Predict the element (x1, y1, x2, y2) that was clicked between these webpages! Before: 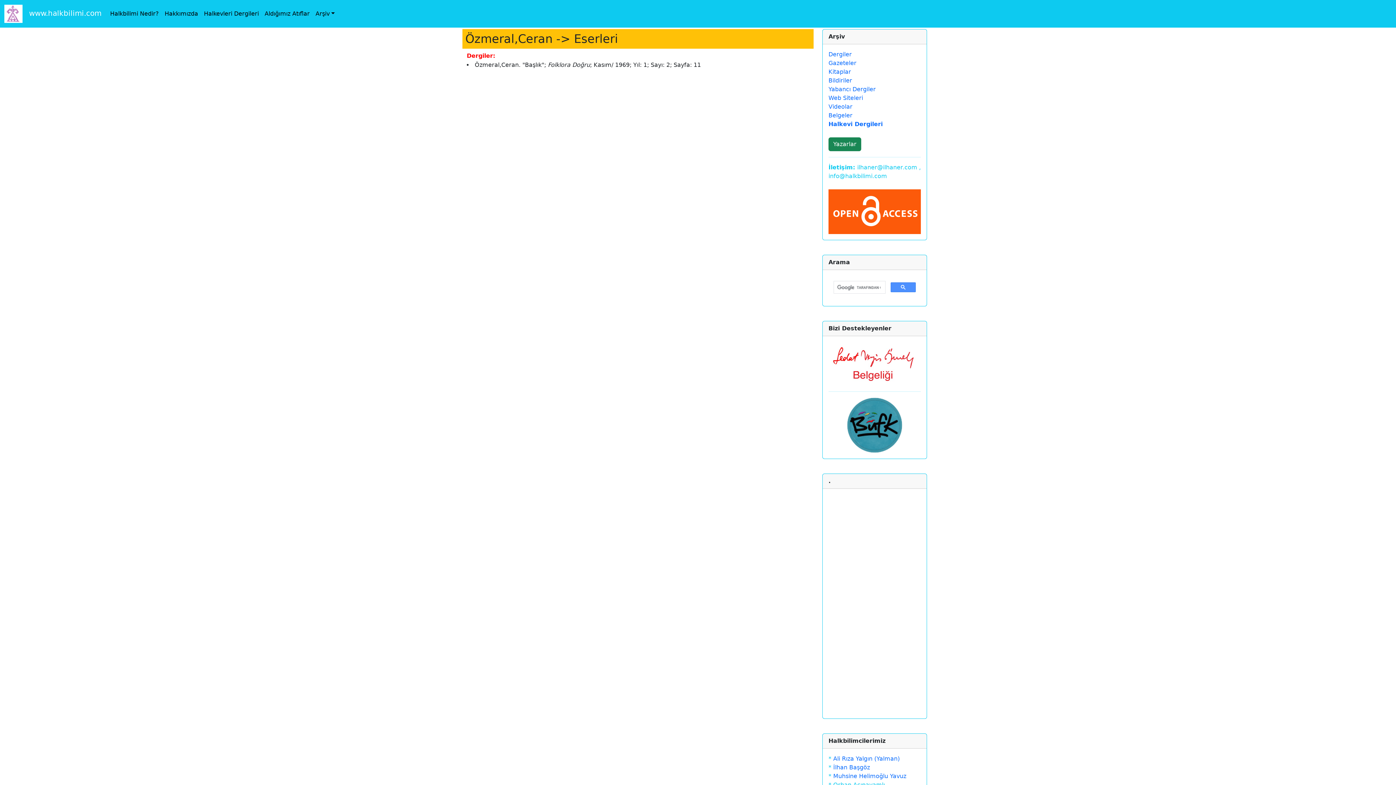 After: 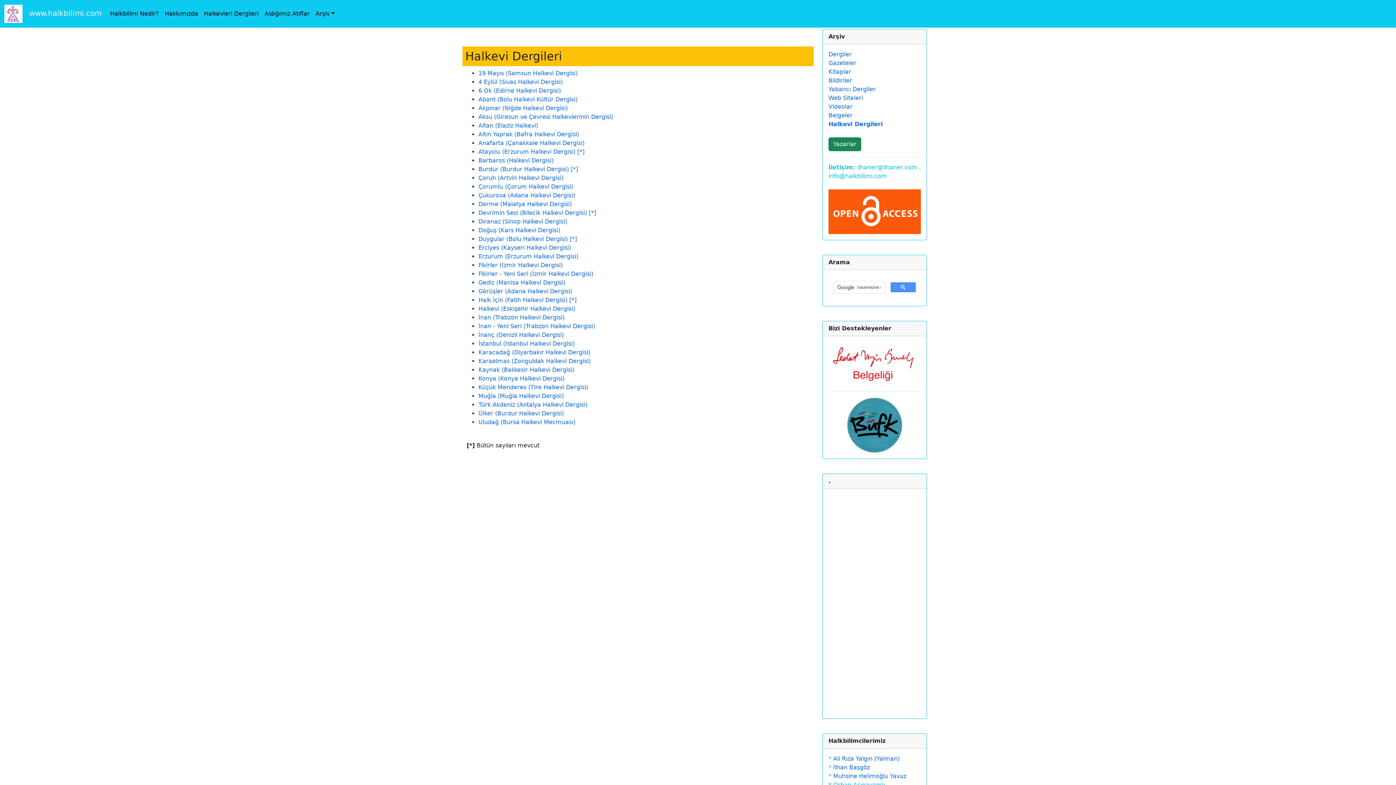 Action: label: Halkevleri Dergileri bbox: (201, 6, 261, 21)